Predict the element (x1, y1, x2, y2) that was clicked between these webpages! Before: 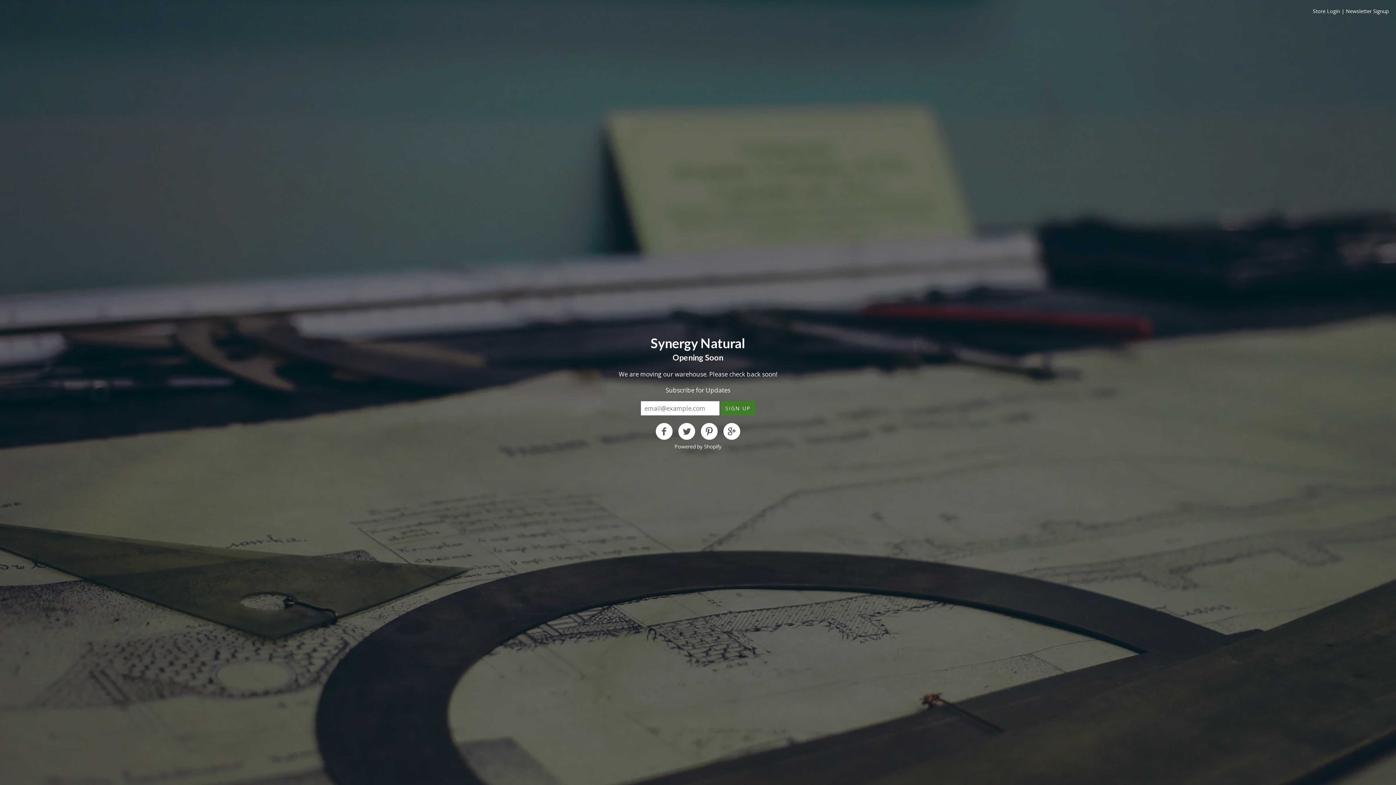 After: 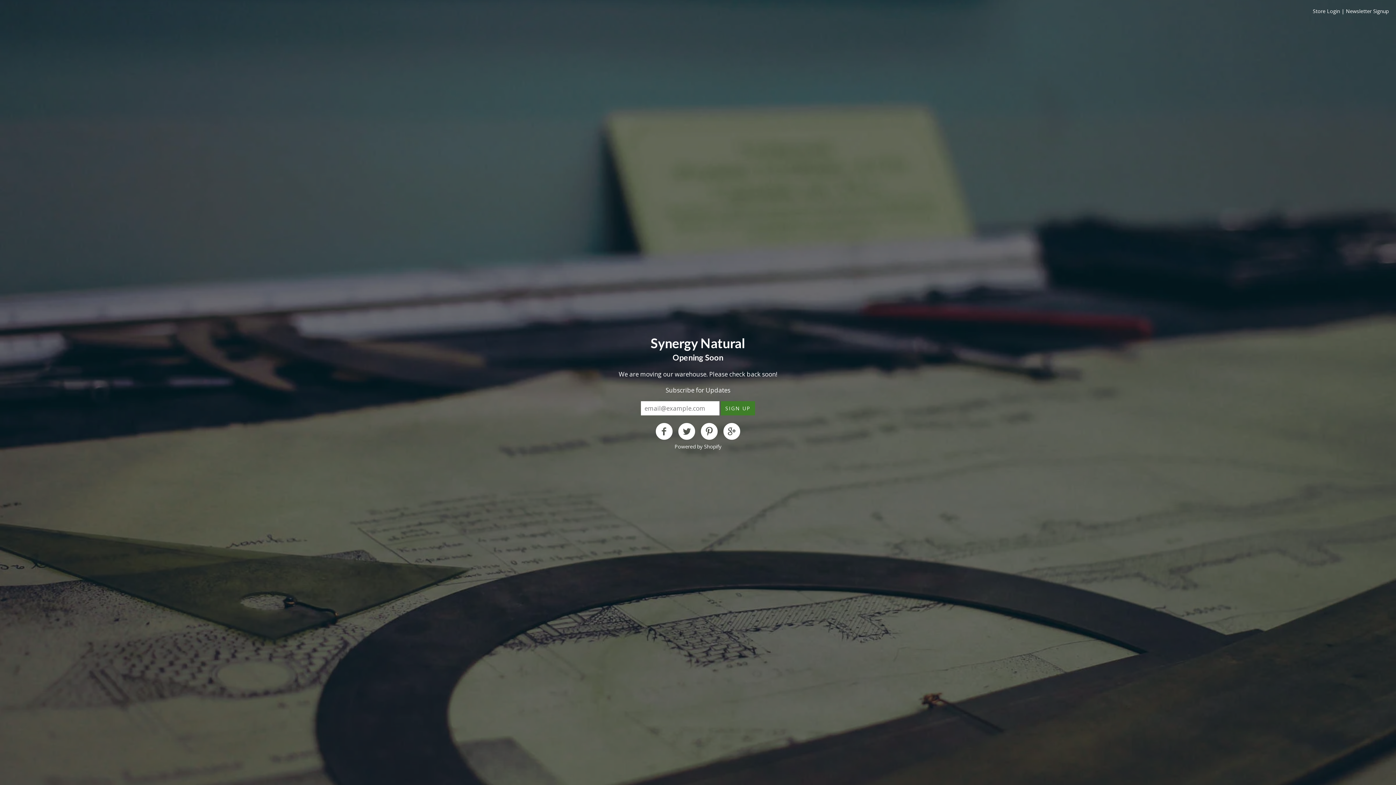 Action: bbox: (700, 422, 718, 440)